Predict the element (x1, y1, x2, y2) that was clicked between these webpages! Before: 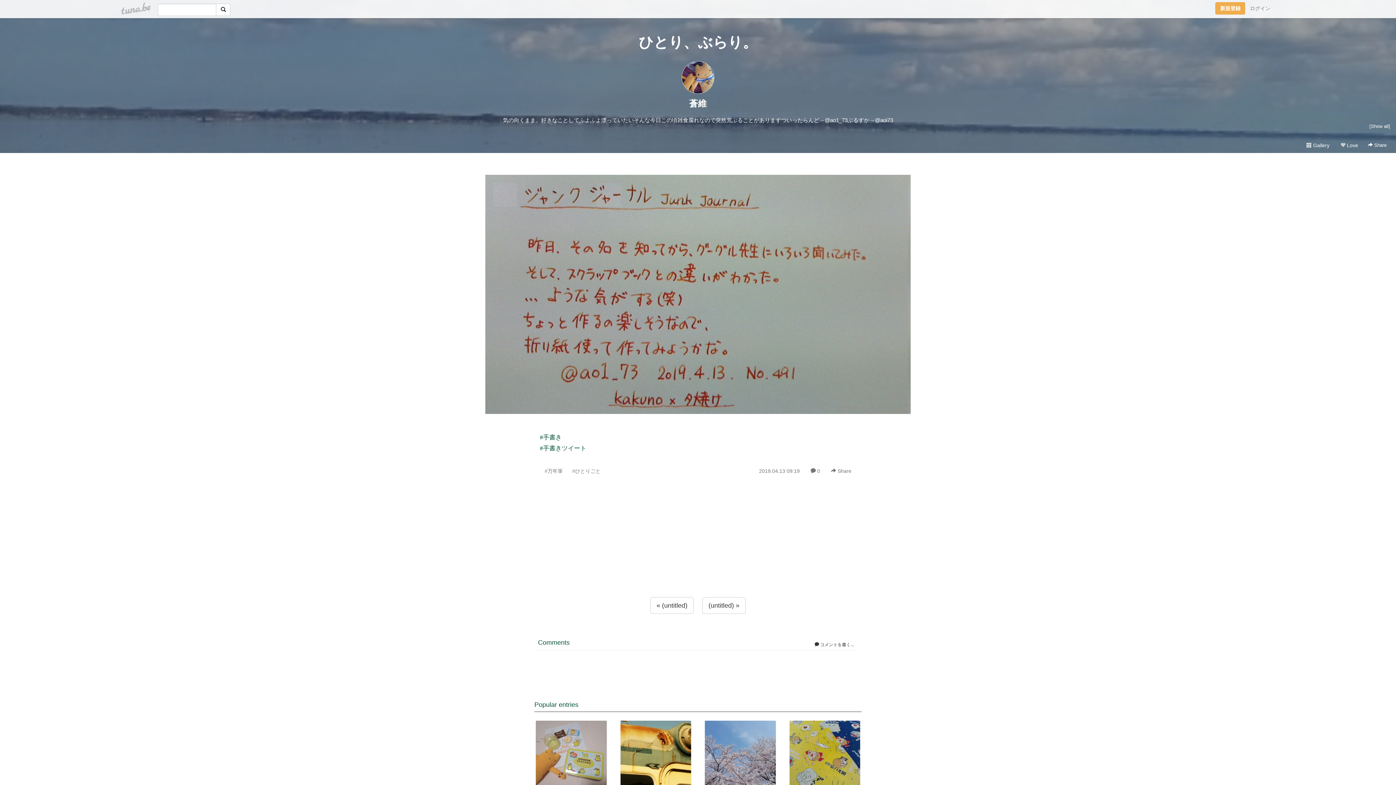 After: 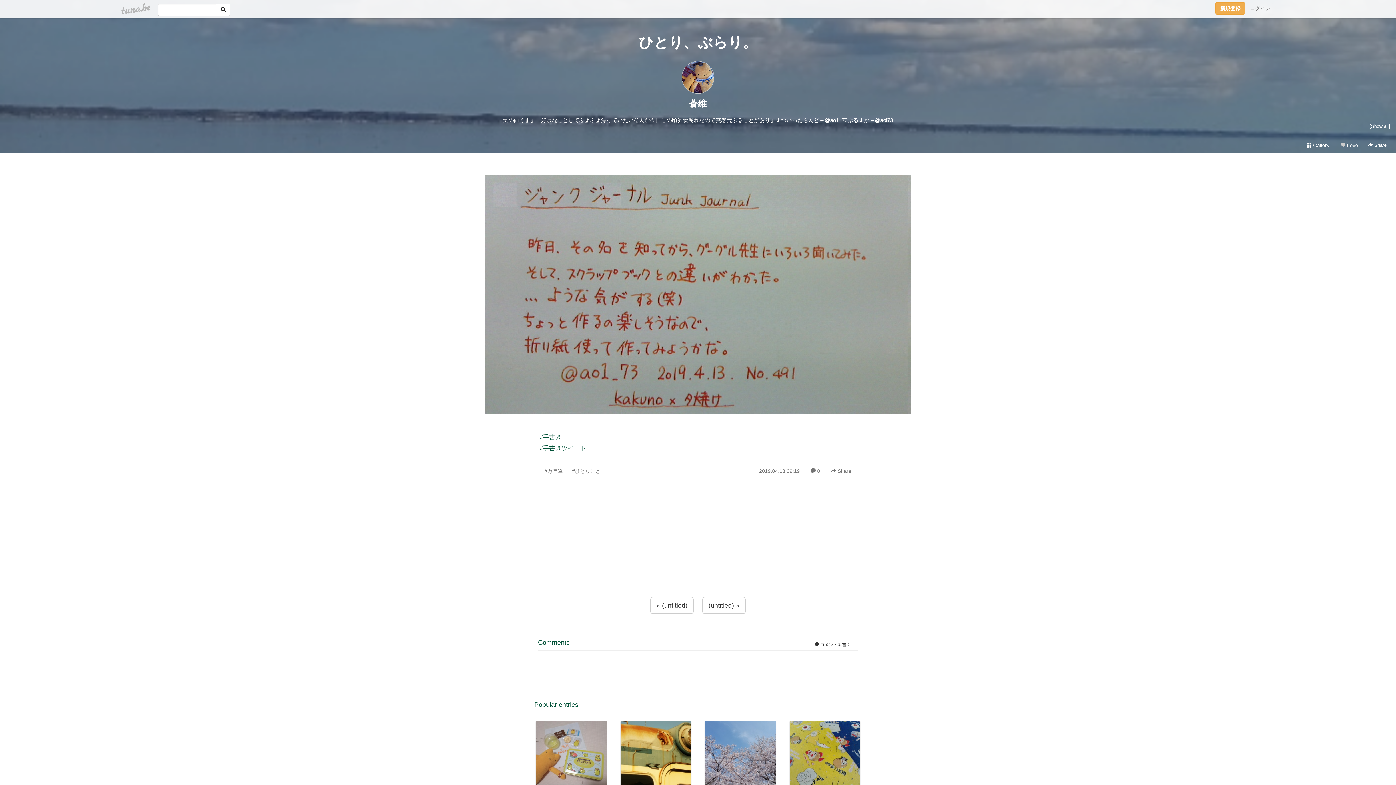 Action: bbox: (754, 464, 804, 477) label: 2019.04.13 09:19